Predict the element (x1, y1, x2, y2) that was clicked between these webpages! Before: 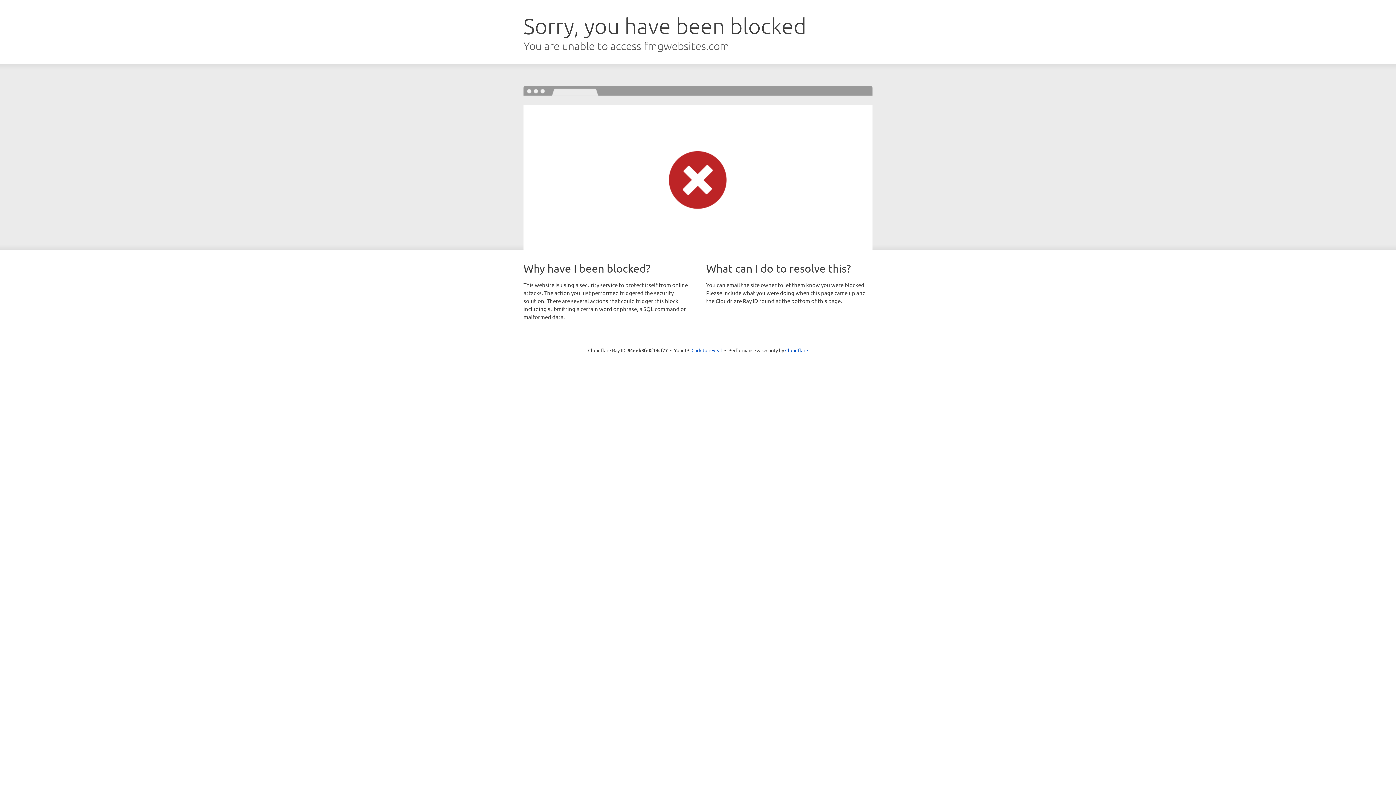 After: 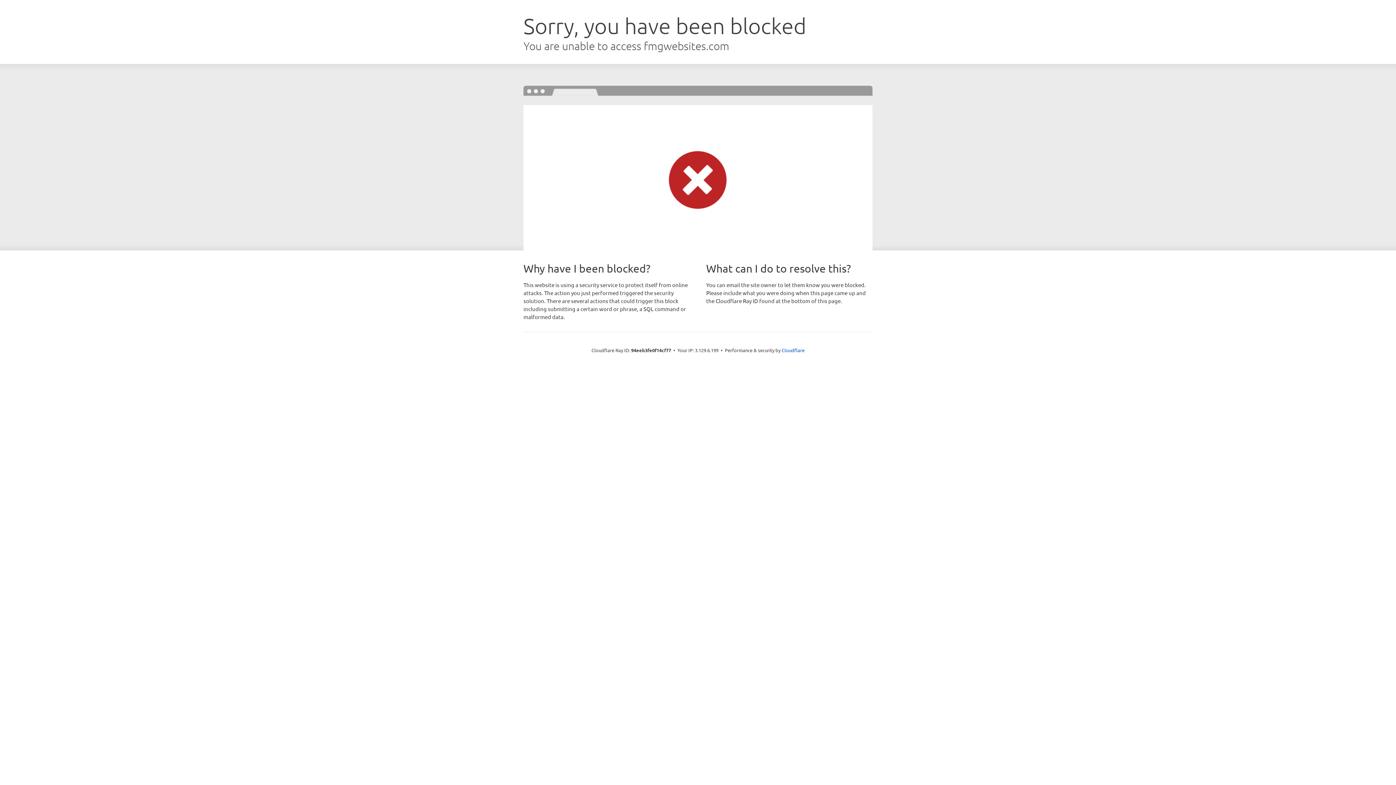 Action: bbox: (691, 346, 722, 353) label: Click to reveal